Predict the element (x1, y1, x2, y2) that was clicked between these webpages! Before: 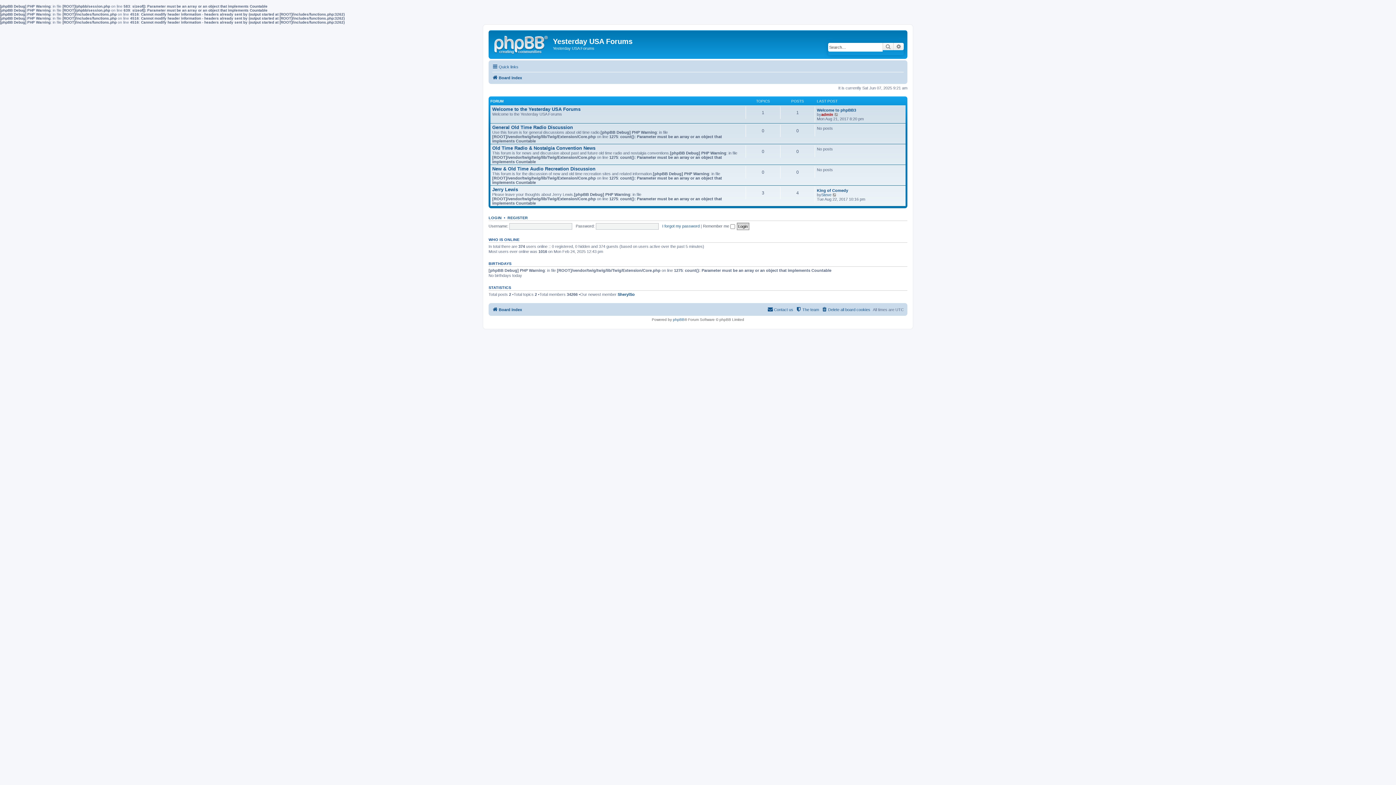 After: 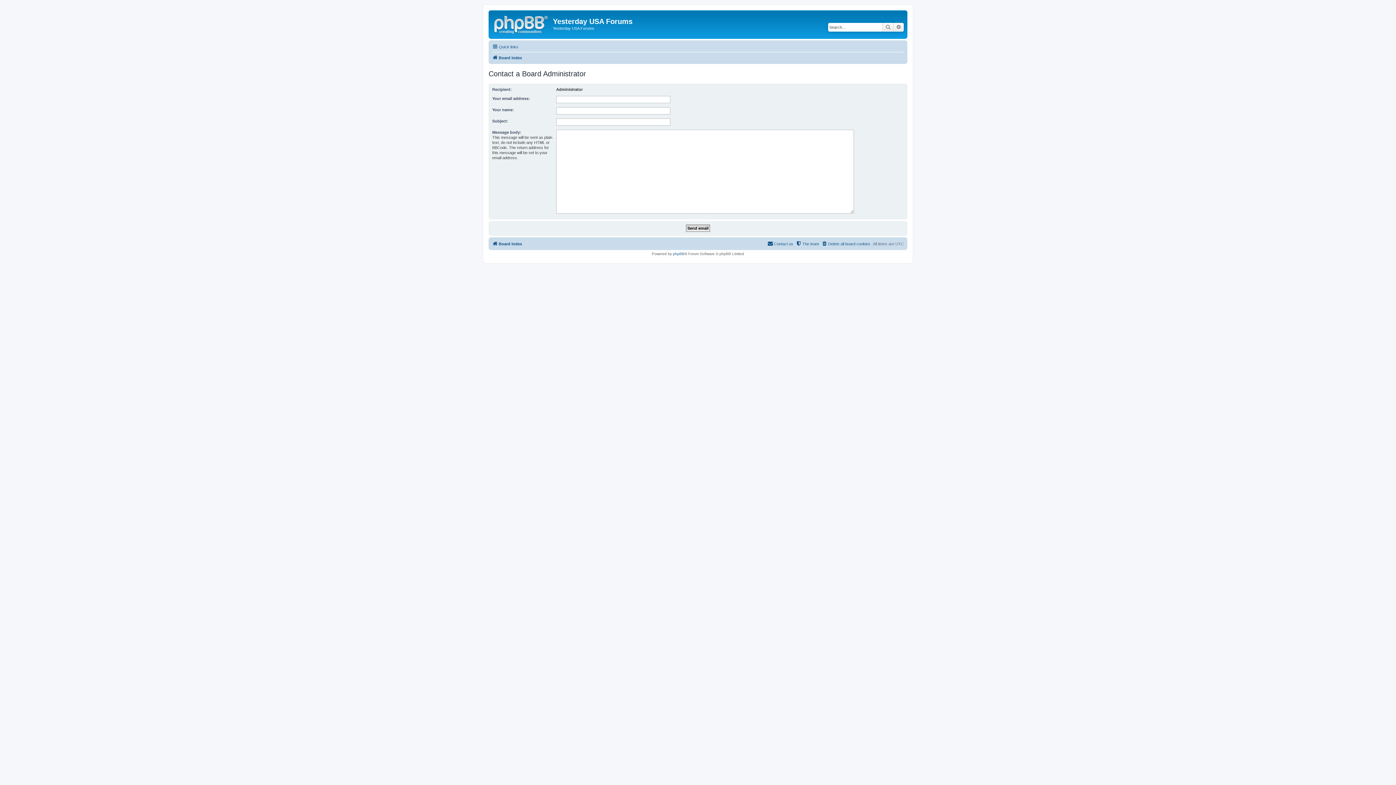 Action: bbox: (767, 305, 793, 314) label: Contact us